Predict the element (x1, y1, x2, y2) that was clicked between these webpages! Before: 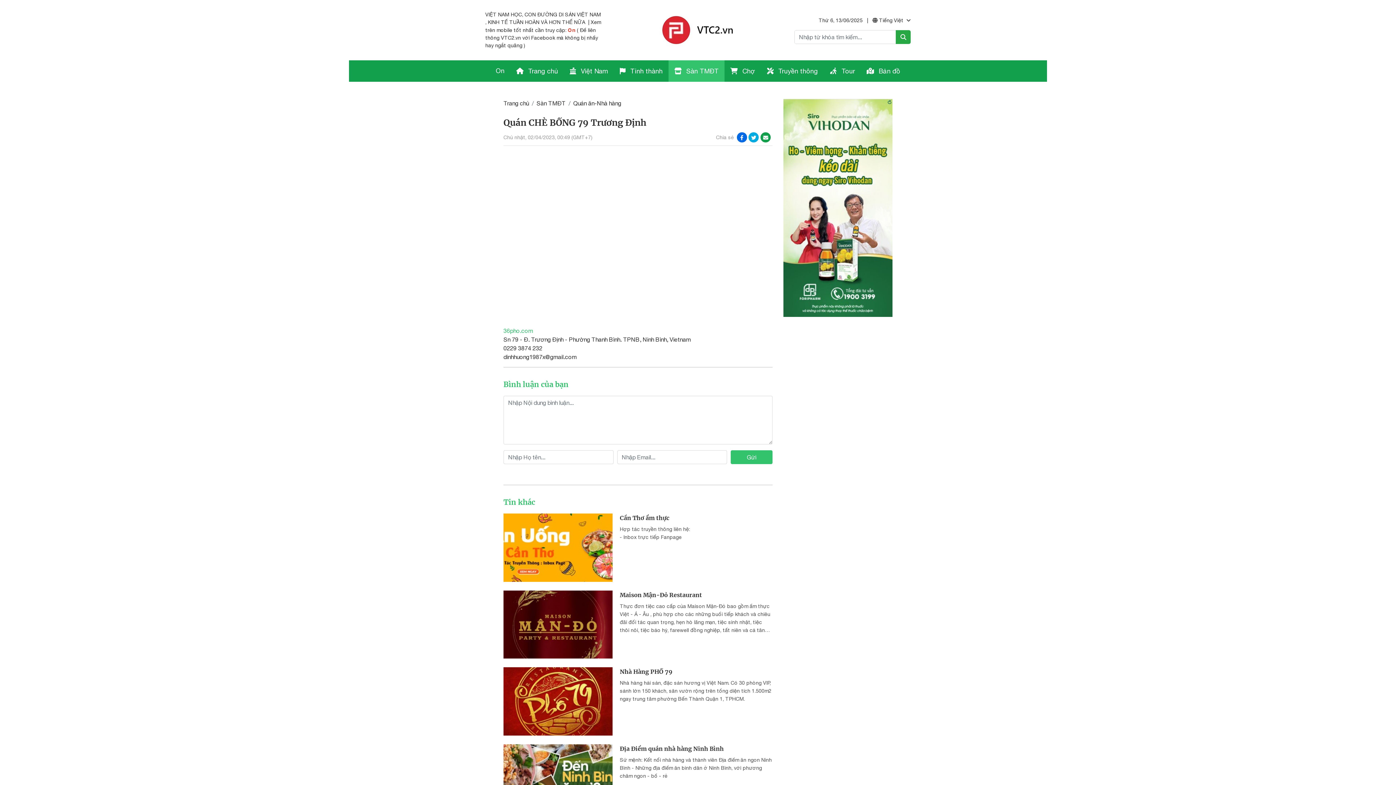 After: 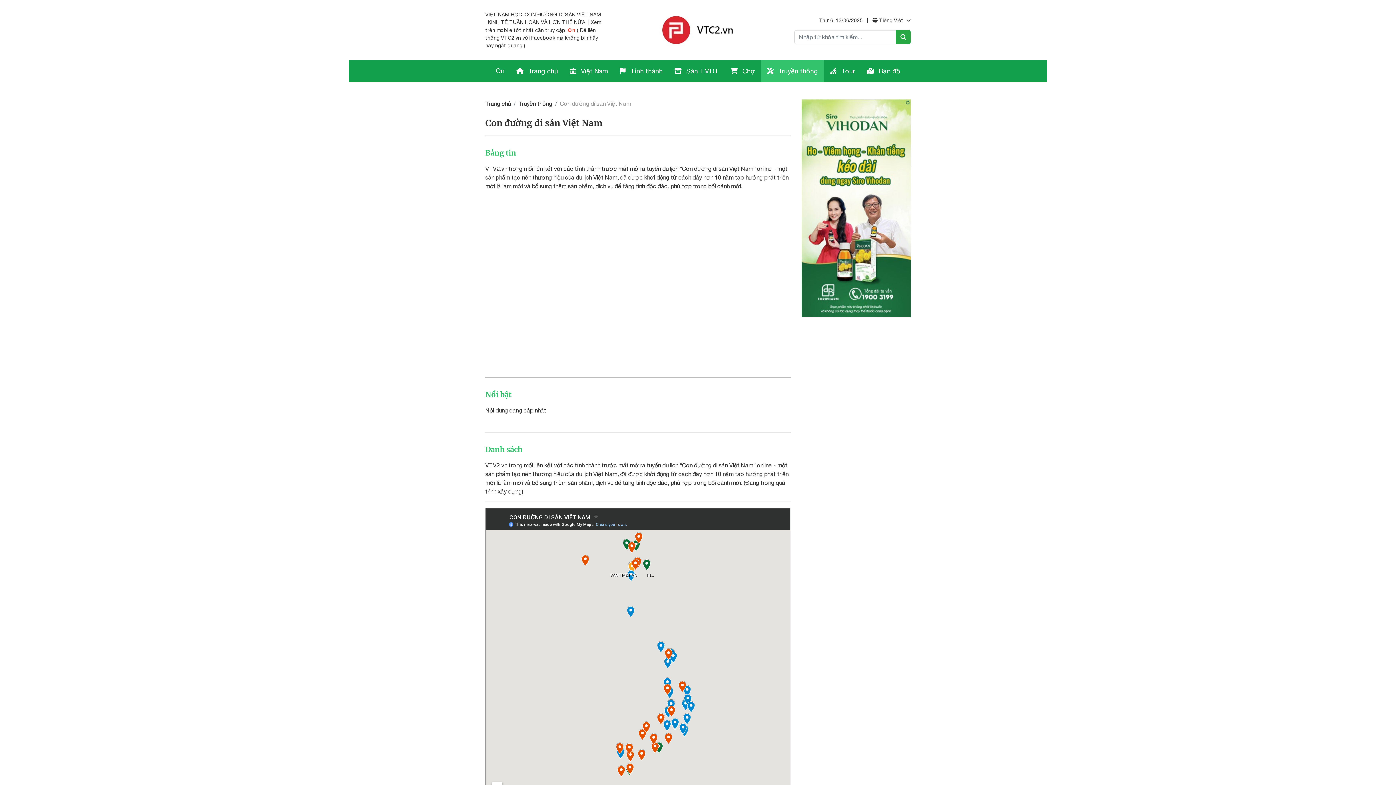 Action: label: CON ĐƯỜNG DI SẢN VIỆT NAM bbox: (524, 11, 601, 17)